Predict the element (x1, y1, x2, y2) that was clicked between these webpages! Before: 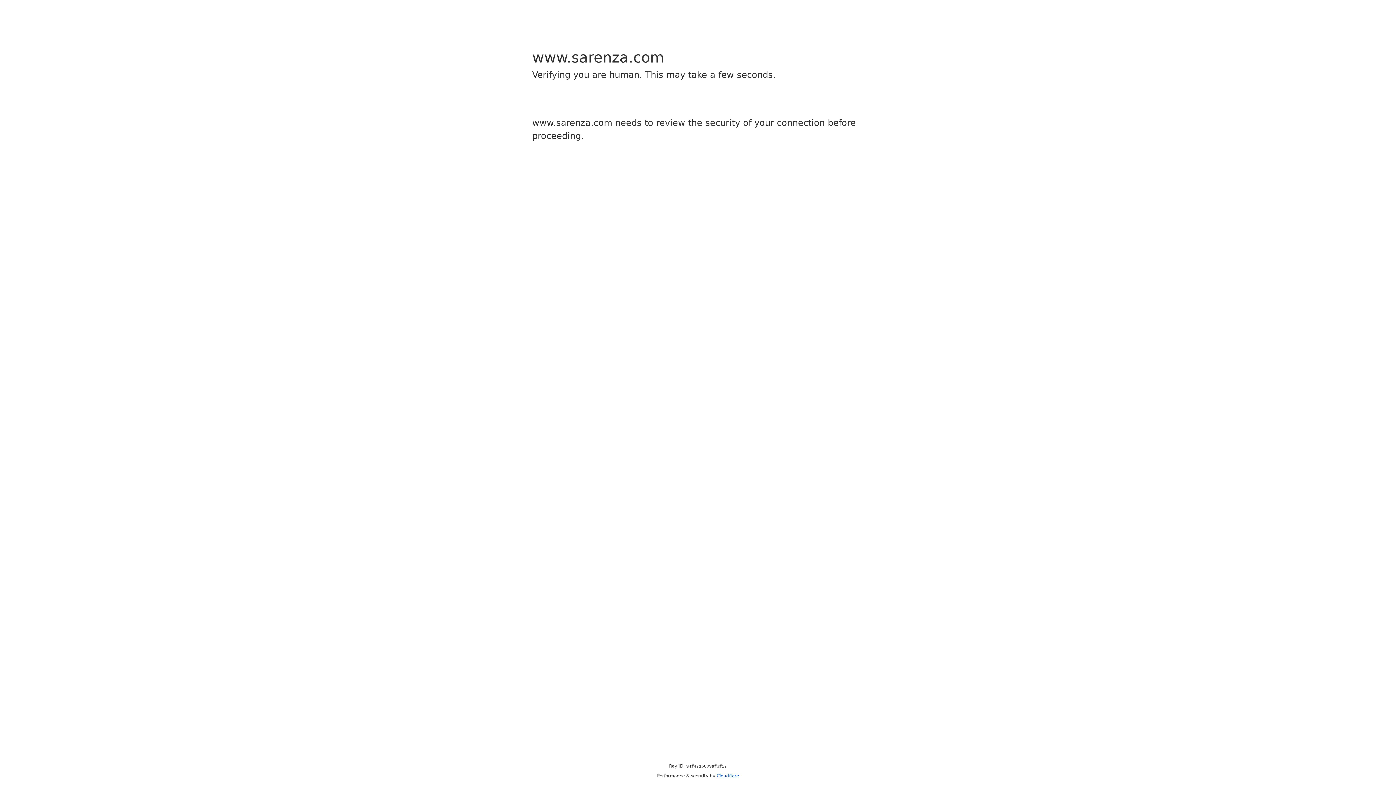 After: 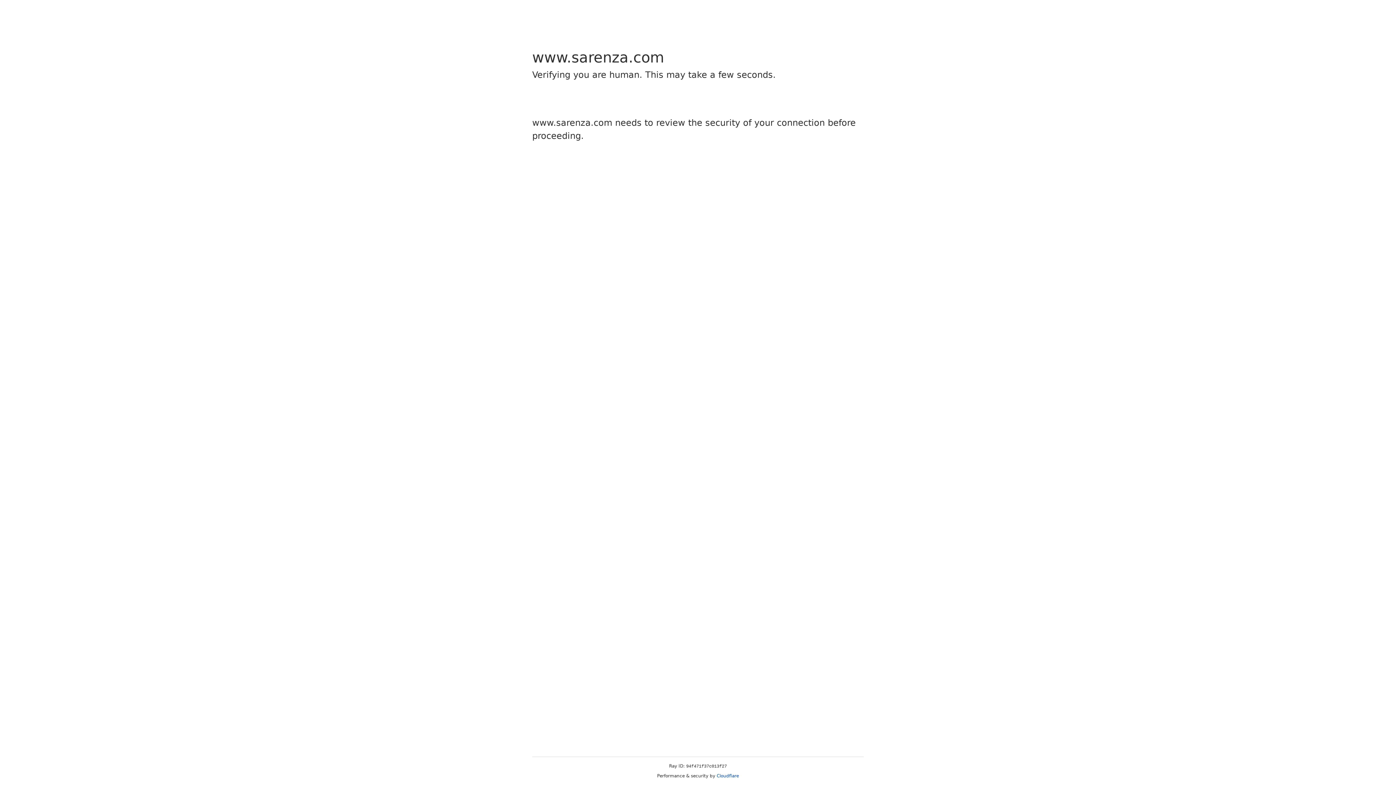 Action: bbox: (716, 773, 739, 778) label: Cloudflare